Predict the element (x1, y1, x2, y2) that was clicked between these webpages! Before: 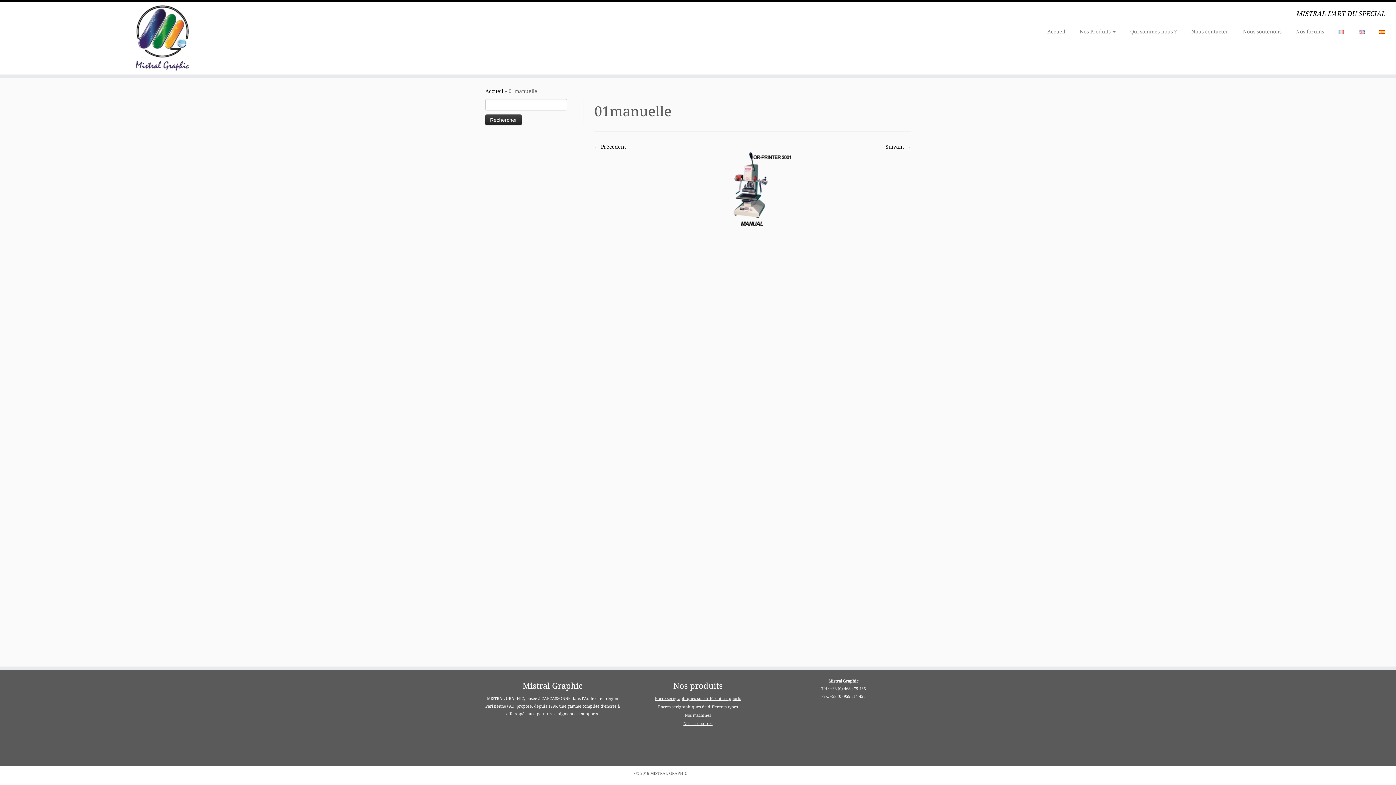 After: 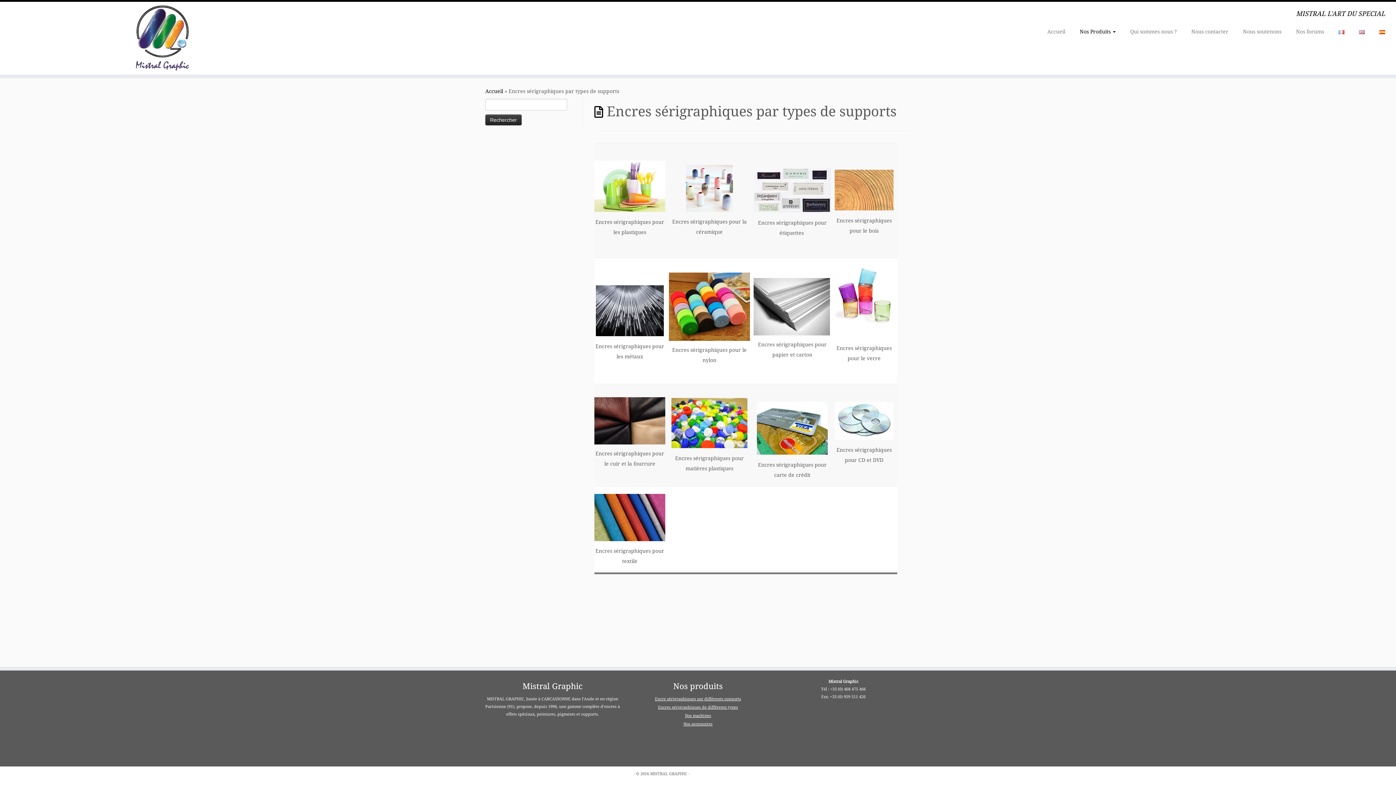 Action: label: Encre sérigraphiques sur différents supports bbox: (655, 696, 741, 701)